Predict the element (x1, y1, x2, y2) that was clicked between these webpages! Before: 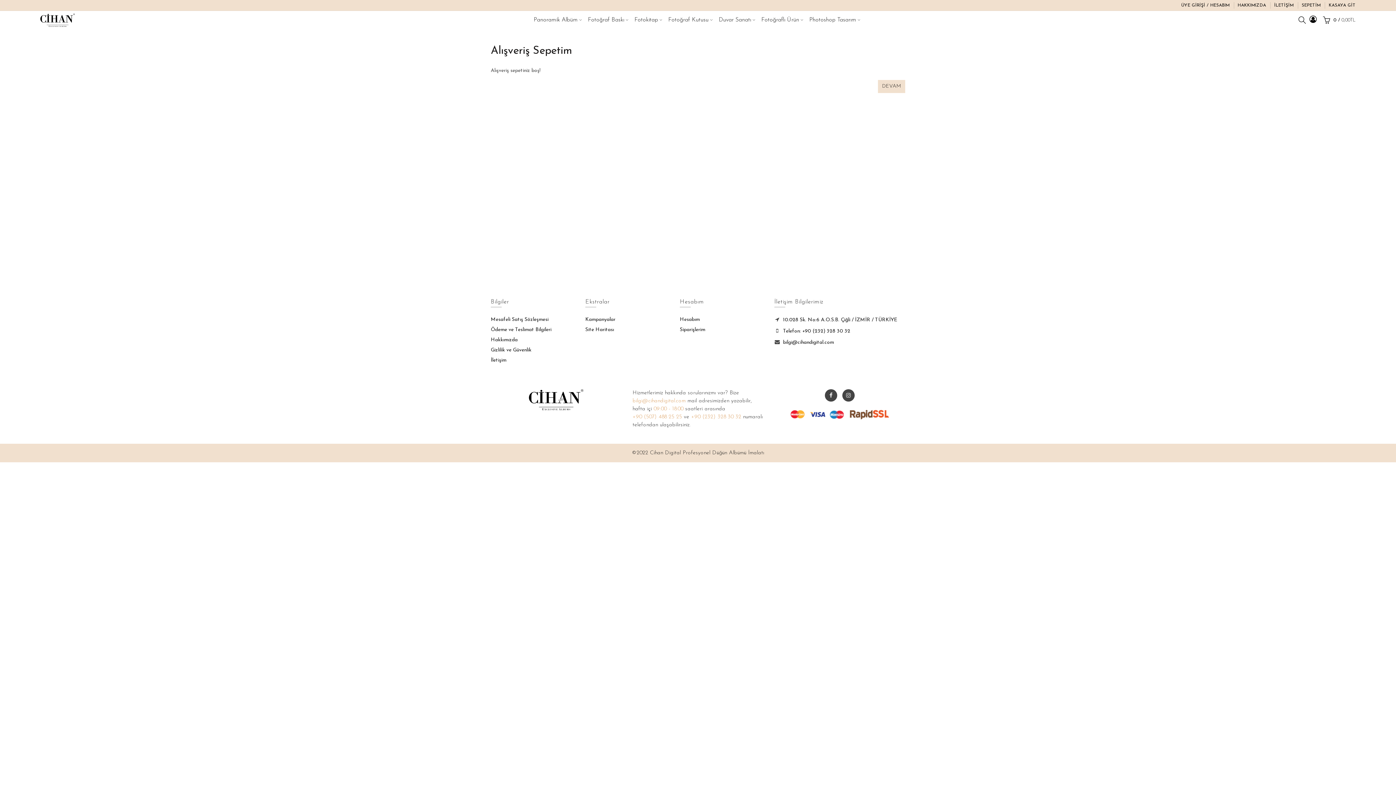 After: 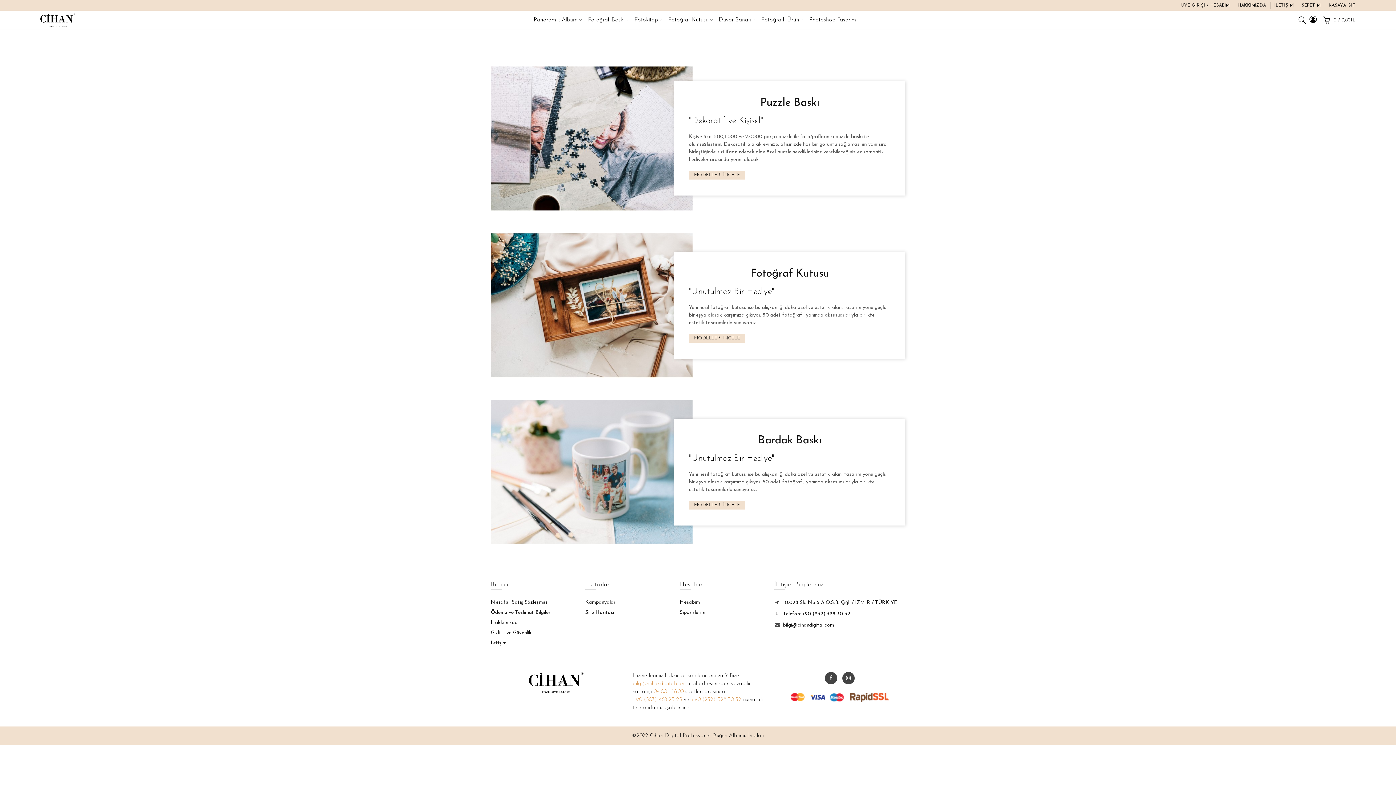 Action: label: Fotoğraflı Ürün bbox: (759, 10, 807, 29)